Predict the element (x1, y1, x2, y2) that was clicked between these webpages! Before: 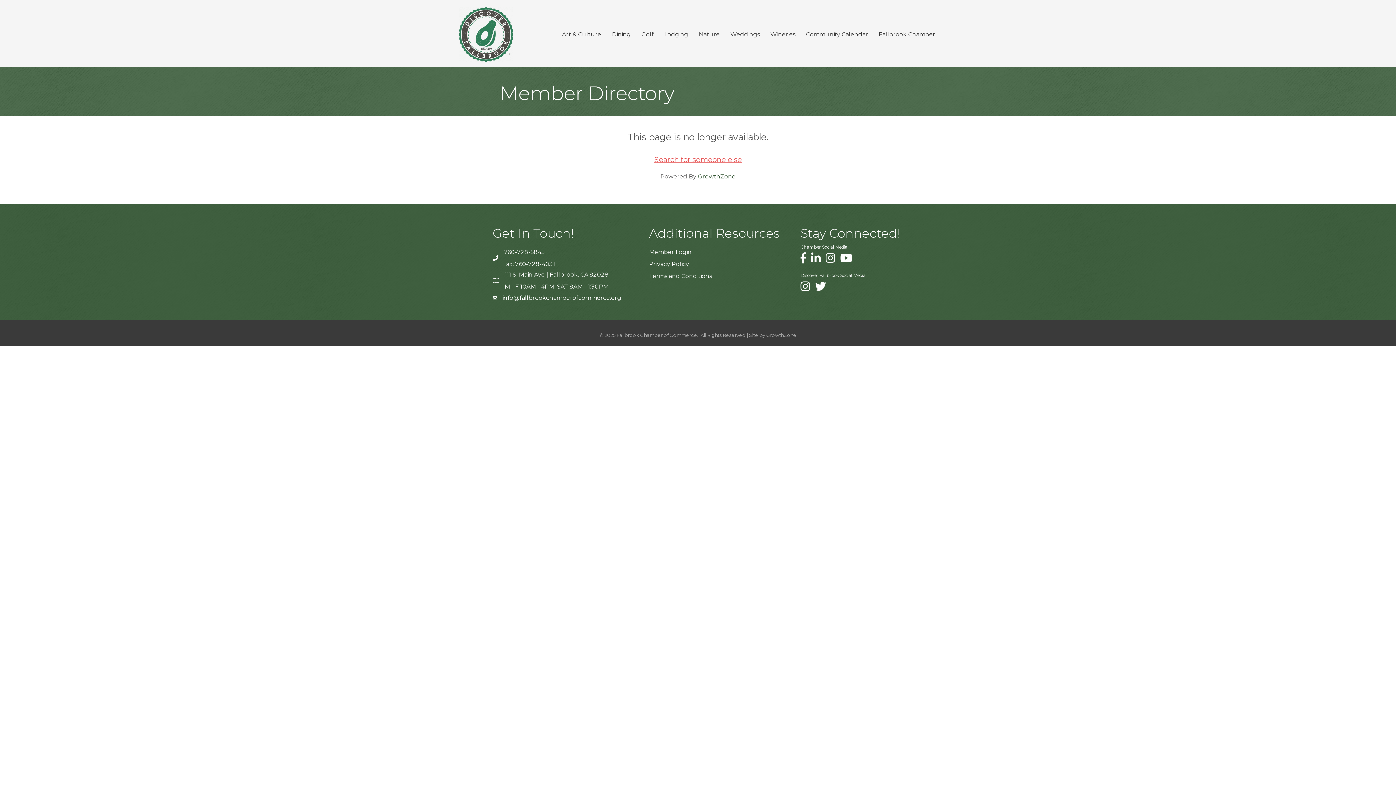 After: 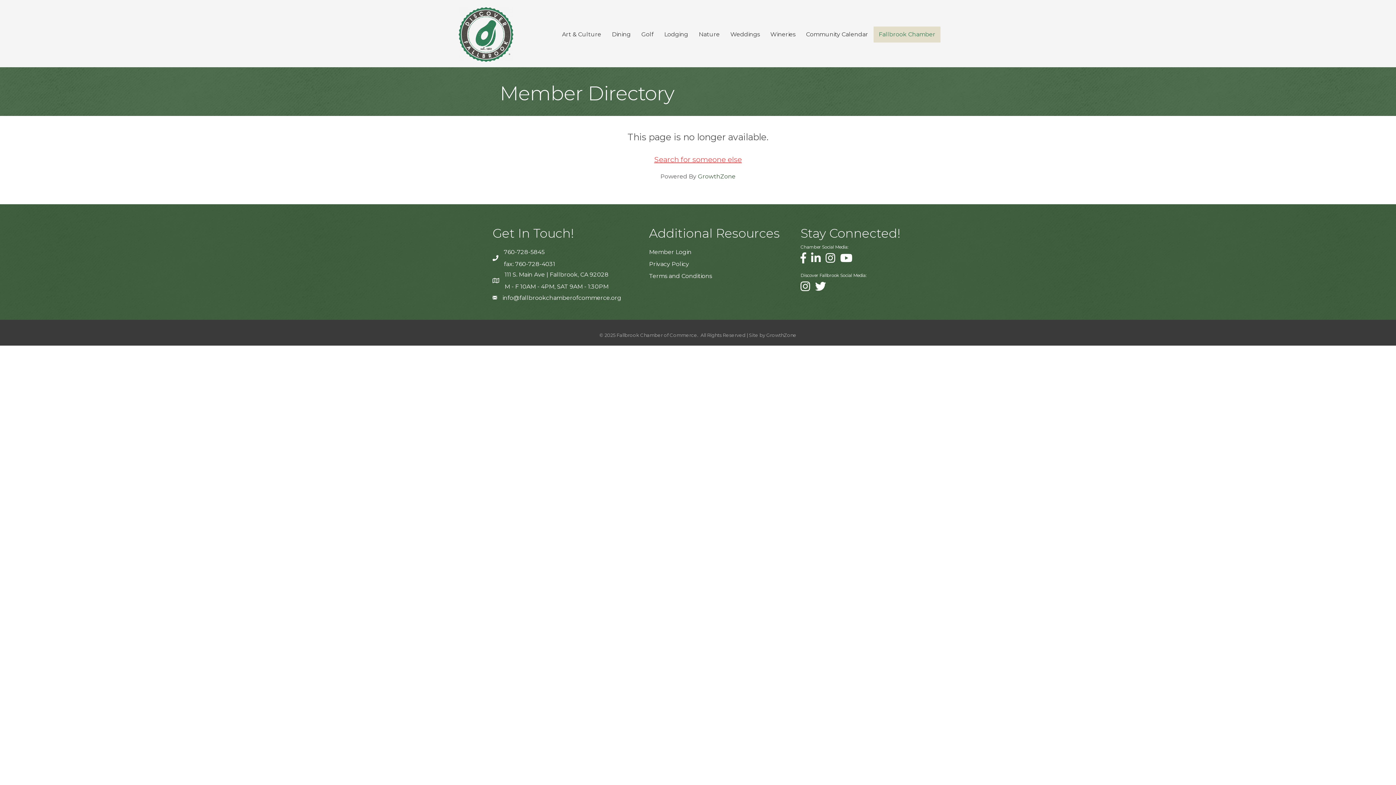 Action: label: Fallbrook Chamber bbox: (873, 26, 940, 42)